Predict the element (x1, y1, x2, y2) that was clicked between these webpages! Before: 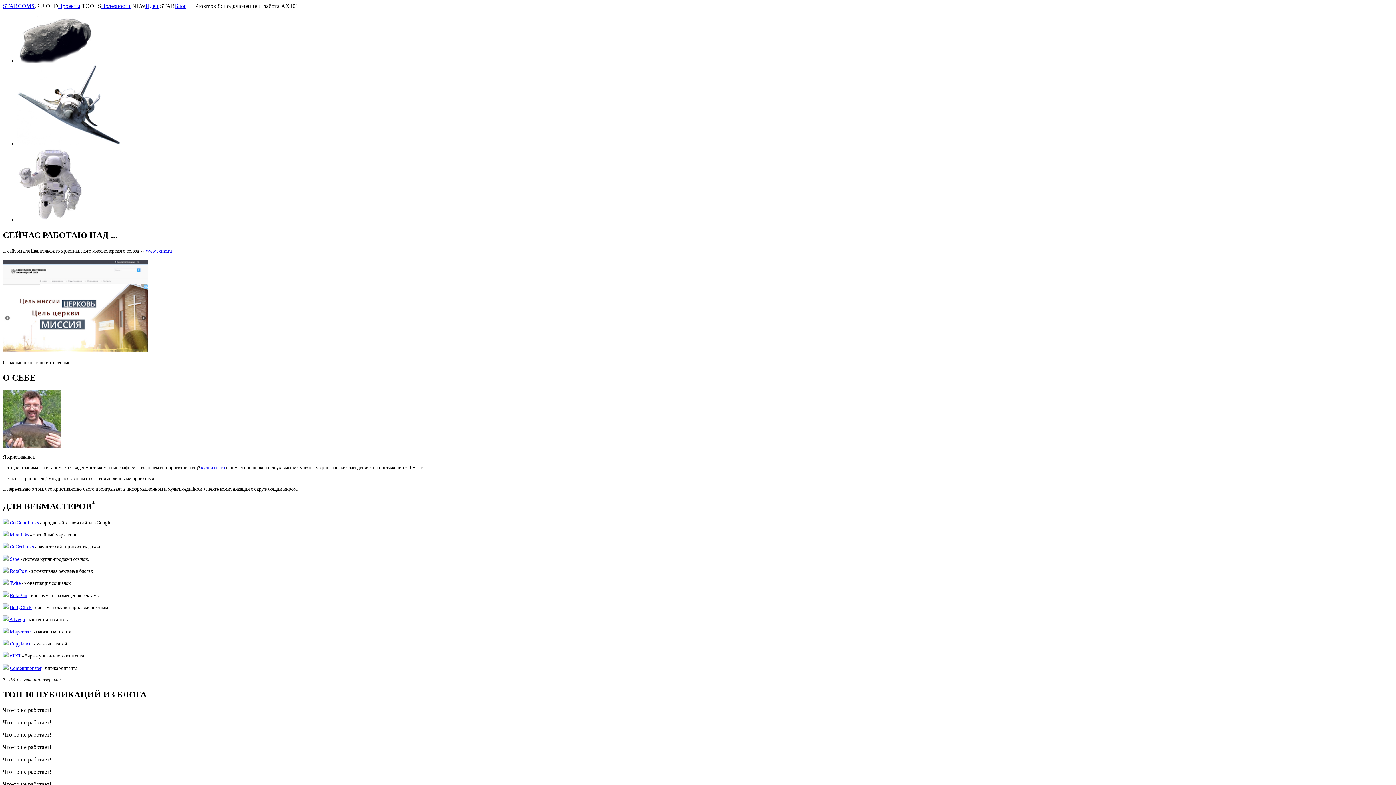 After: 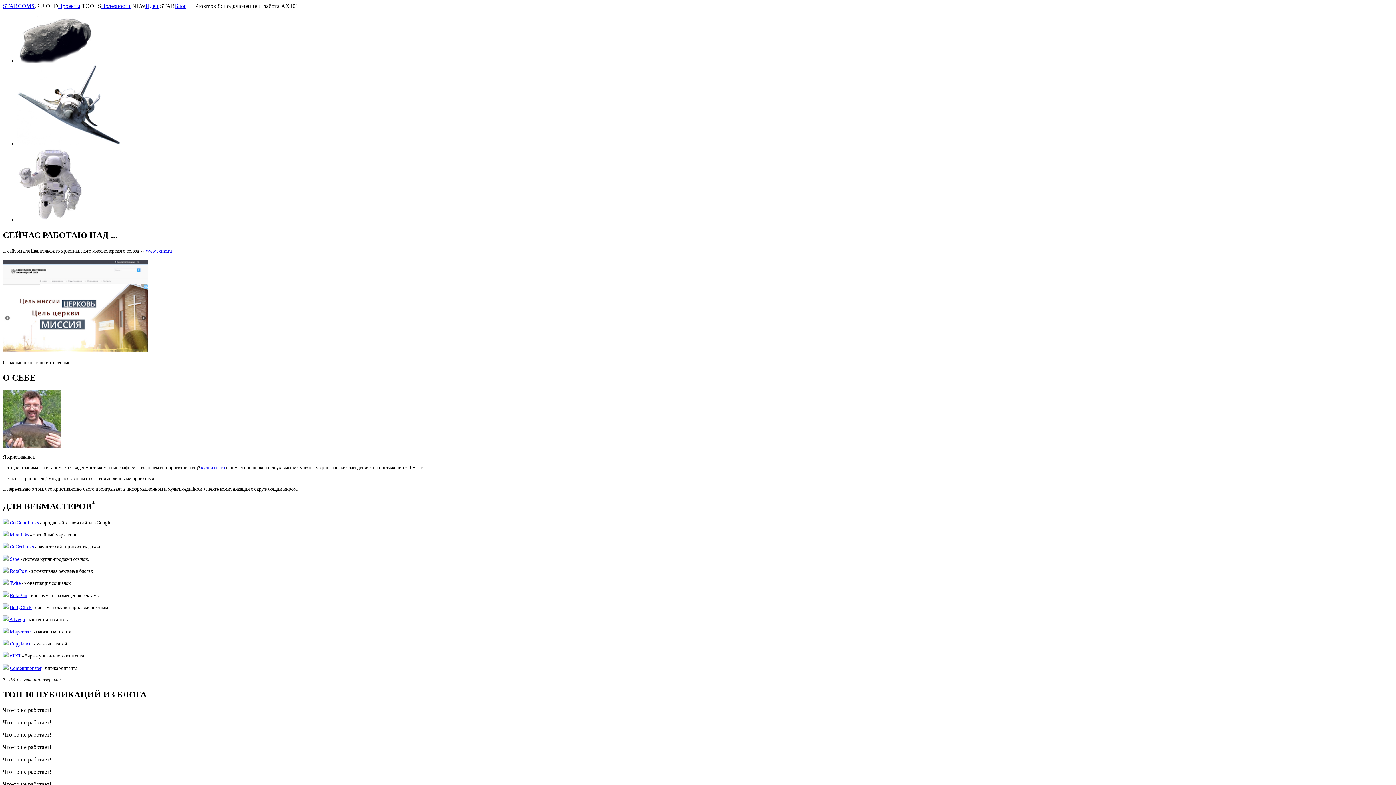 Action: label: Миратекст bbox: (9, 629, 32, 634)